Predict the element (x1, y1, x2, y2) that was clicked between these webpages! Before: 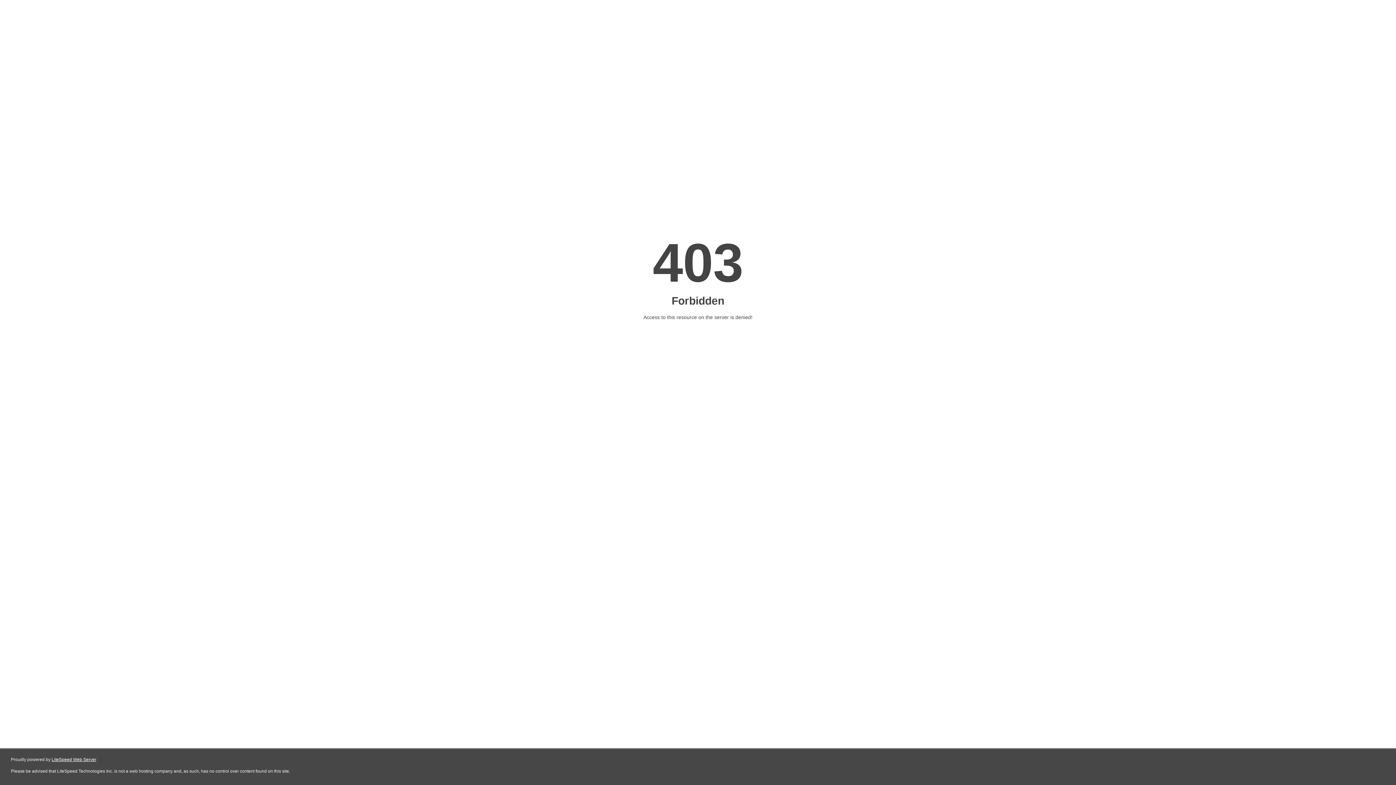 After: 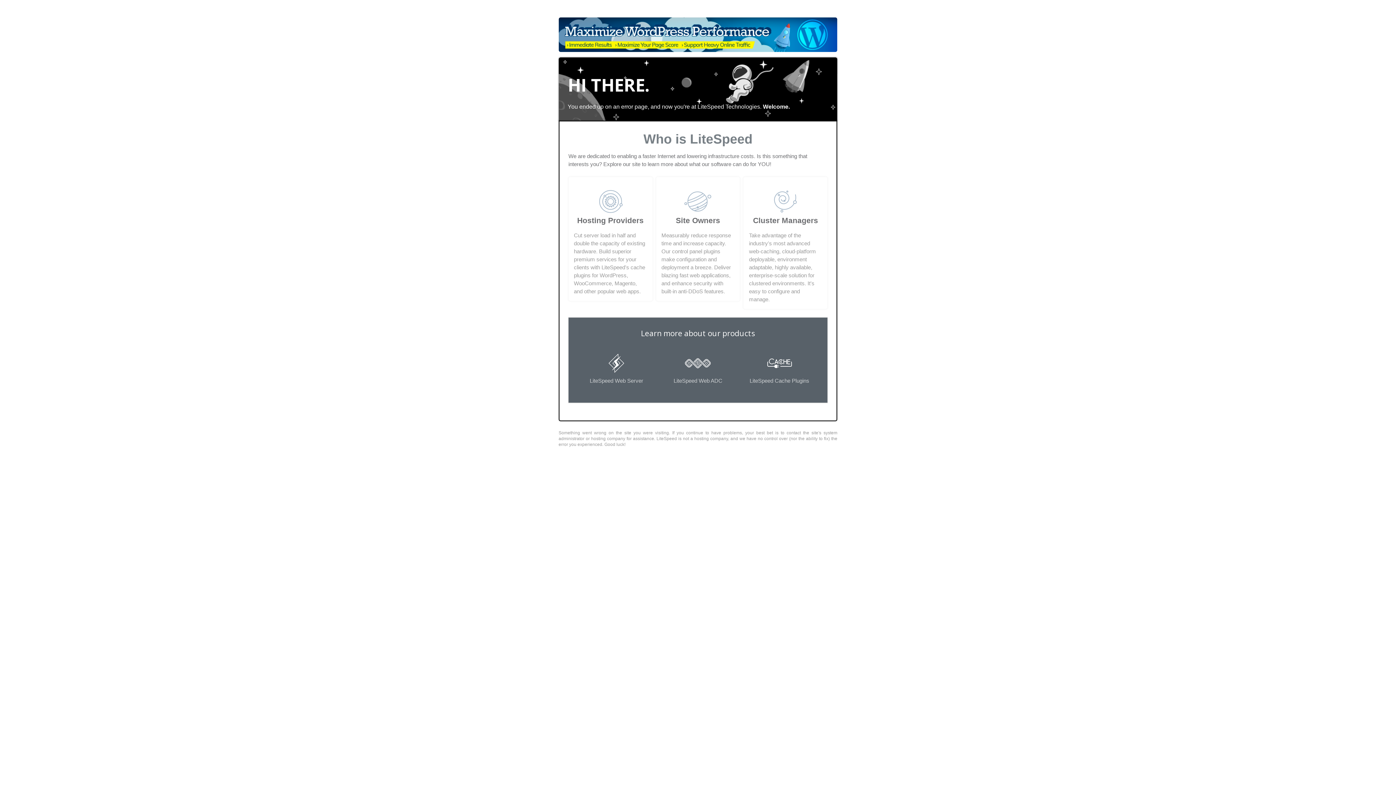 Action: label: LiteSpeed Web Server bbox: (51, 757, 96, 762)